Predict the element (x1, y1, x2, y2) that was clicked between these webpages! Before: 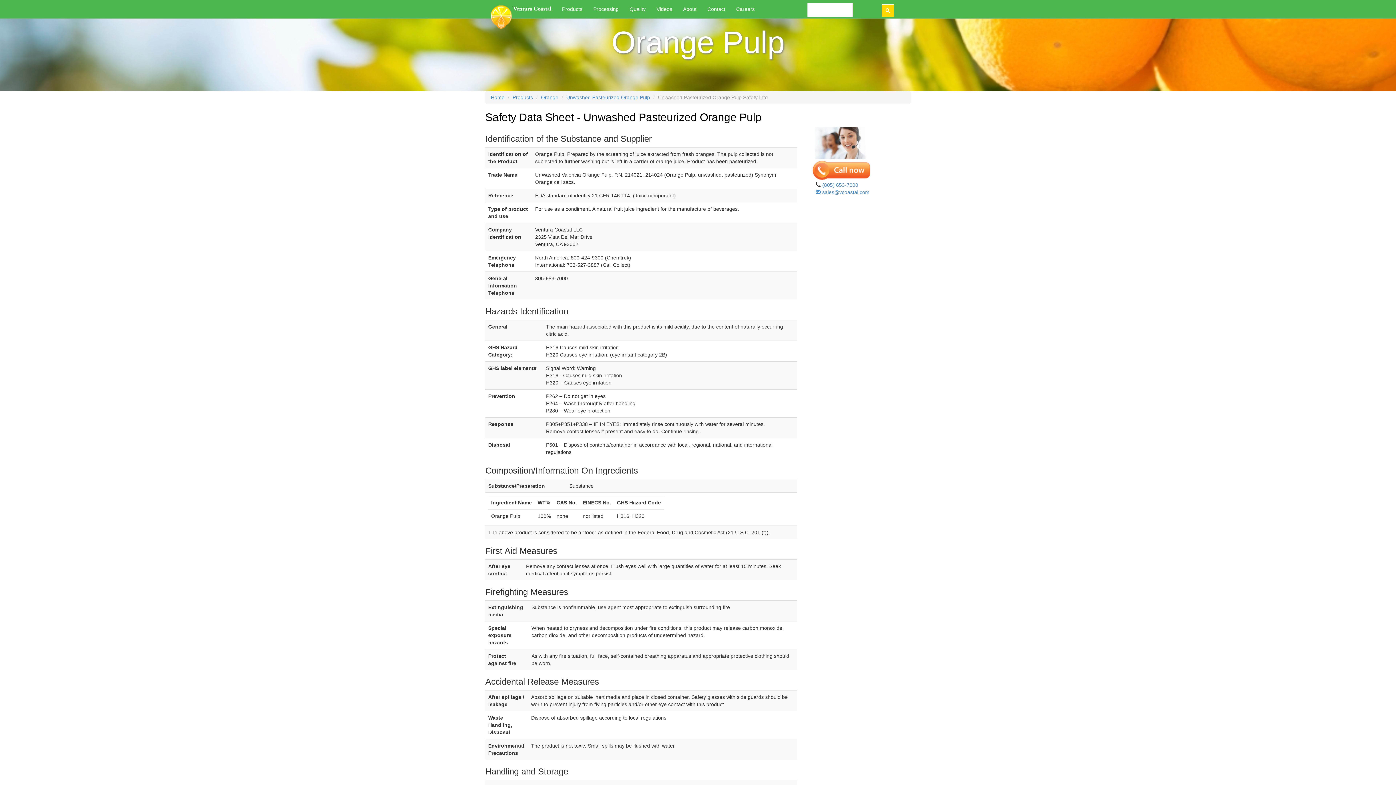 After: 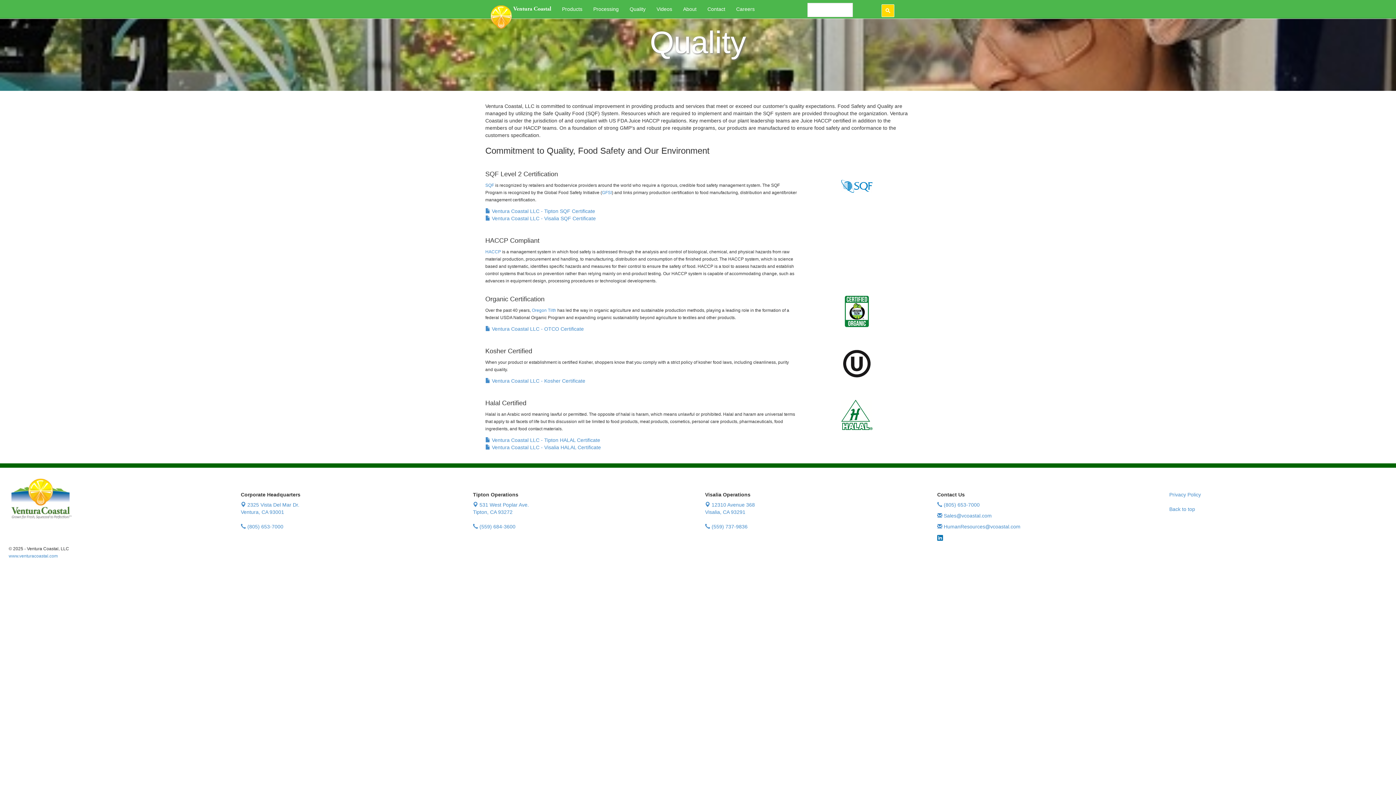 Action: label: Quality bbox: (624, 0, 651, 18)